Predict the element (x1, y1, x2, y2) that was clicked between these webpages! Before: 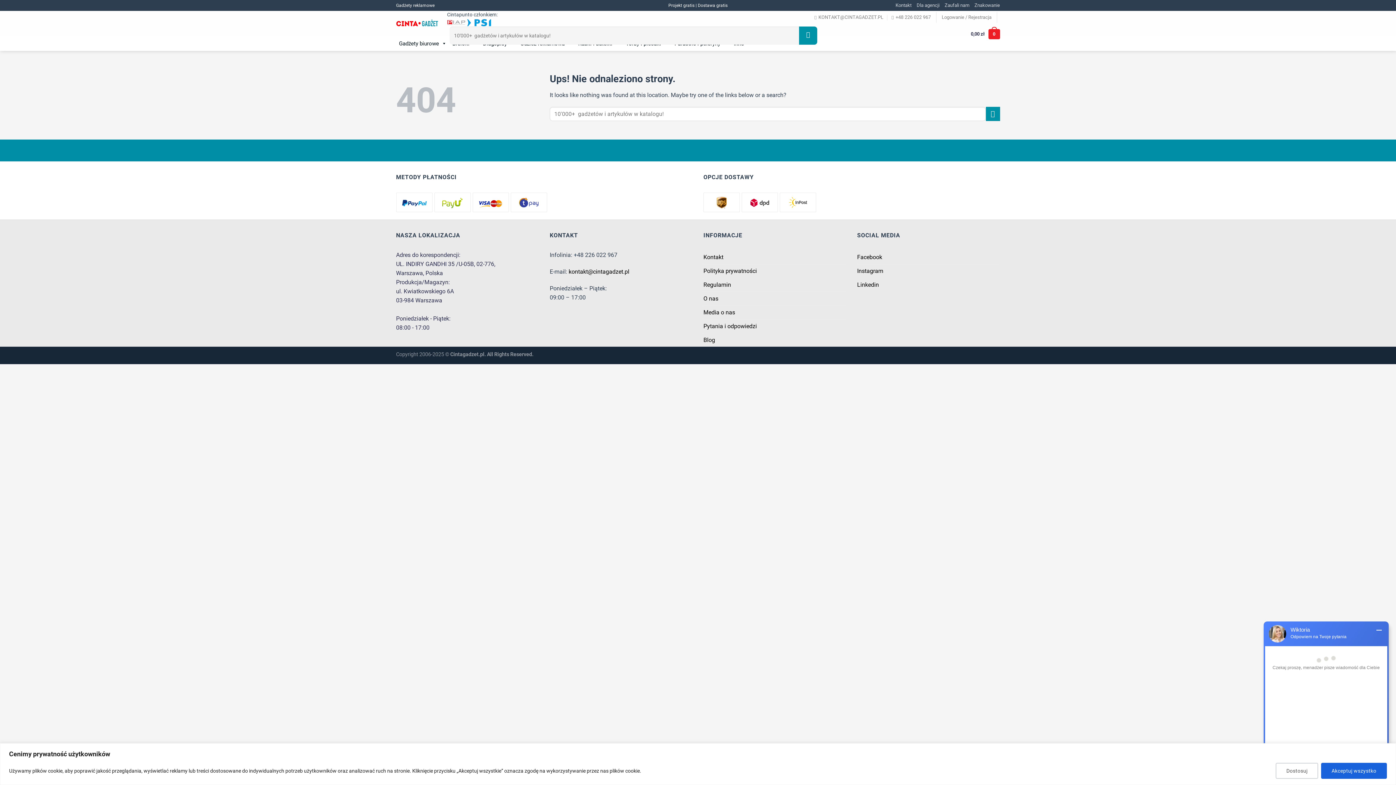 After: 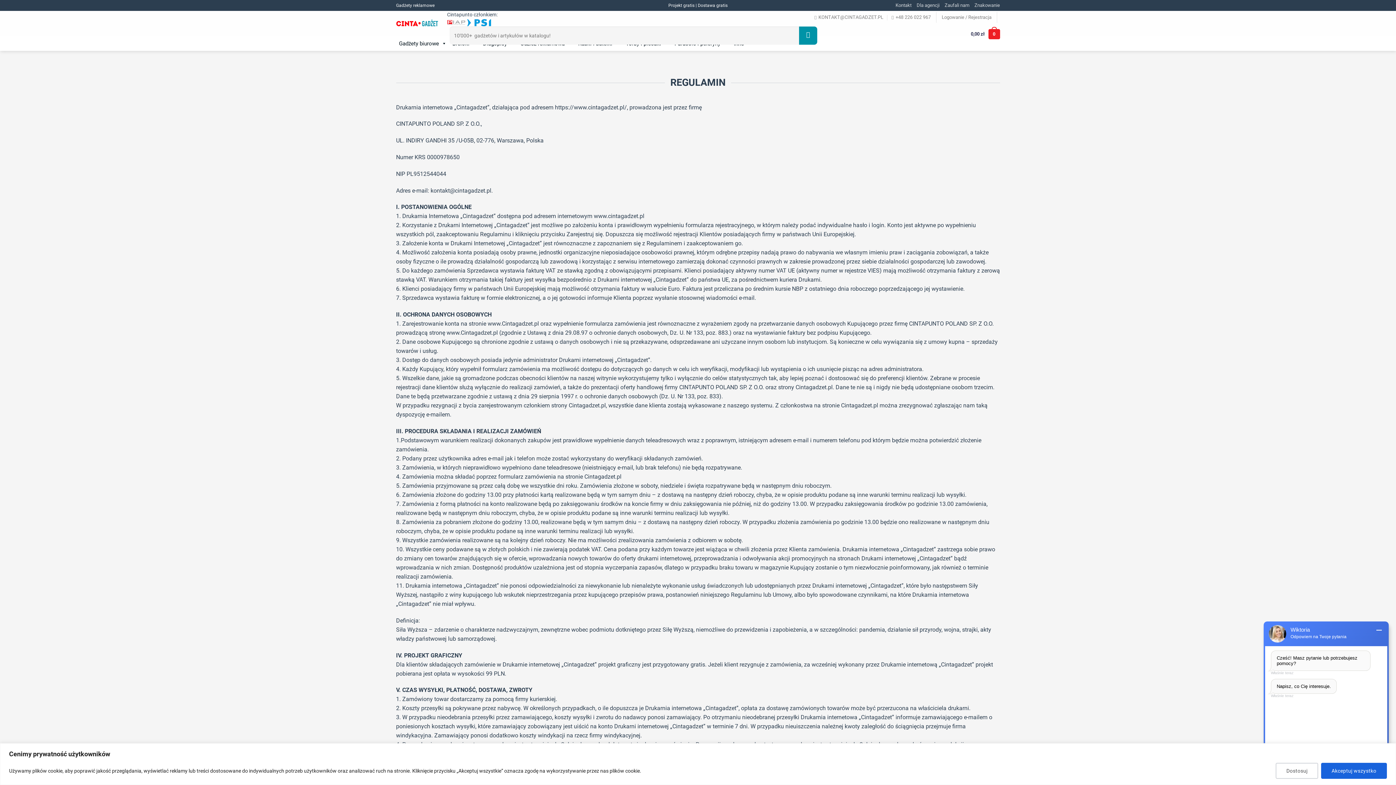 Action: label: Regulamin bbox: (703, 278, 731, 291)